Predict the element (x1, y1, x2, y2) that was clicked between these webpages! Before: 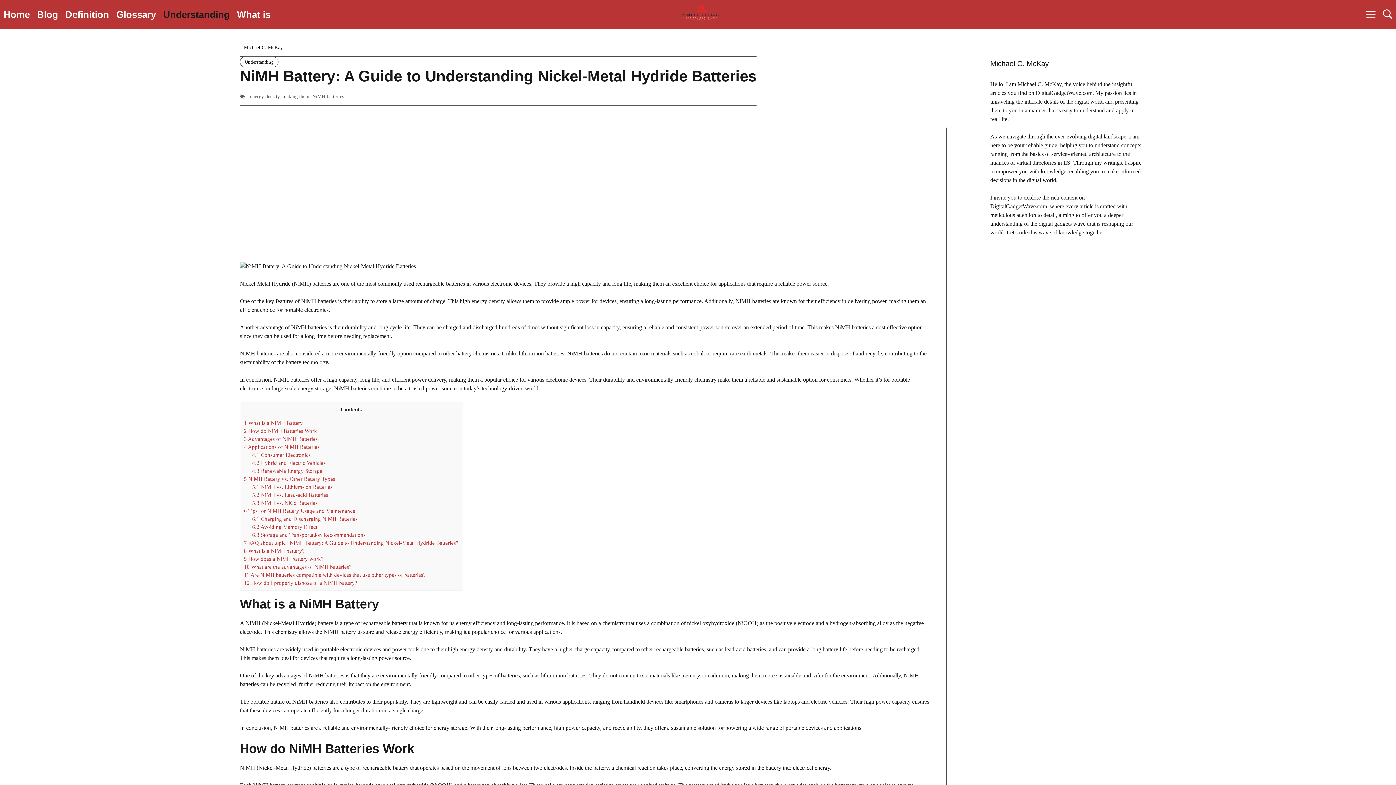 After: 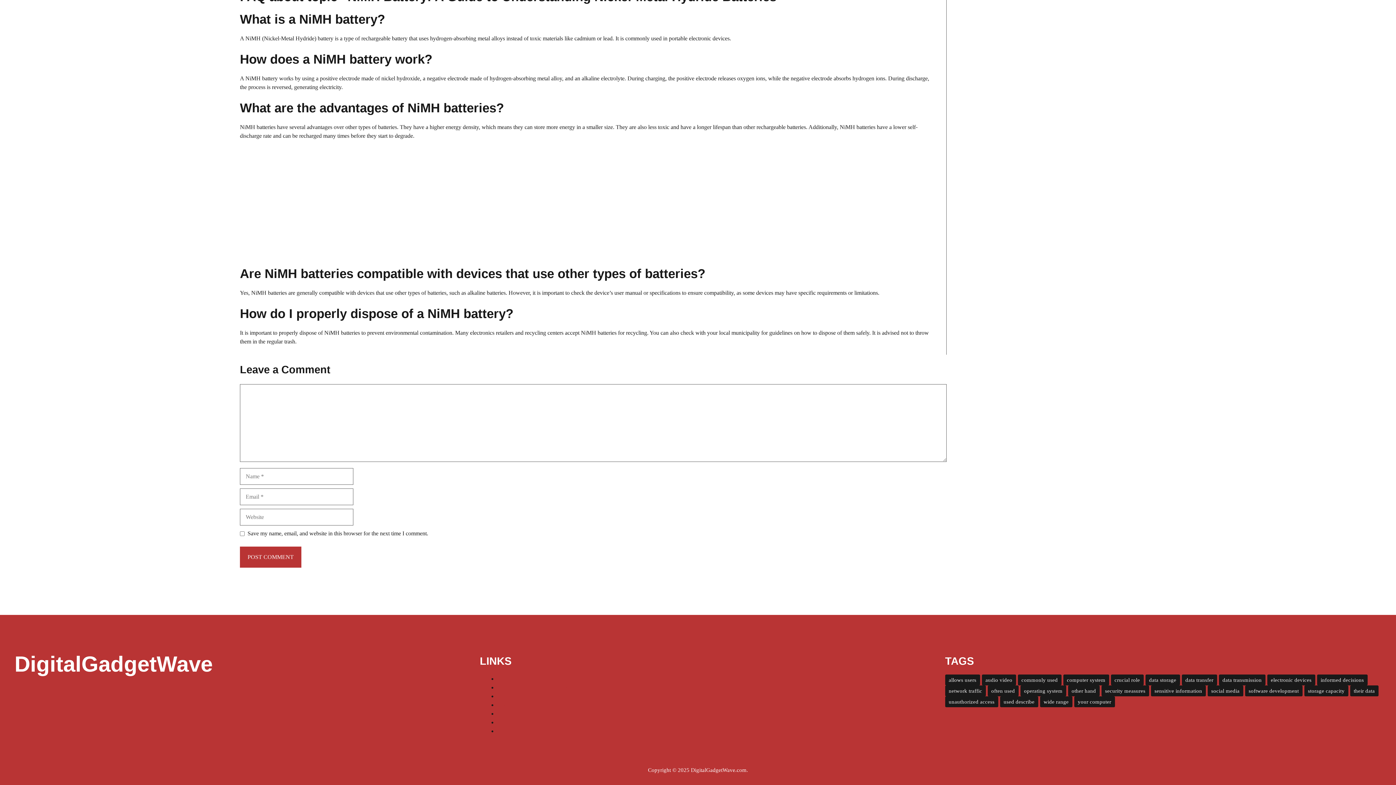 Action: bbox: (244, 572, 425, 578) label: 11 Are NiMH batteries compatible with devices that use other types of batteries?